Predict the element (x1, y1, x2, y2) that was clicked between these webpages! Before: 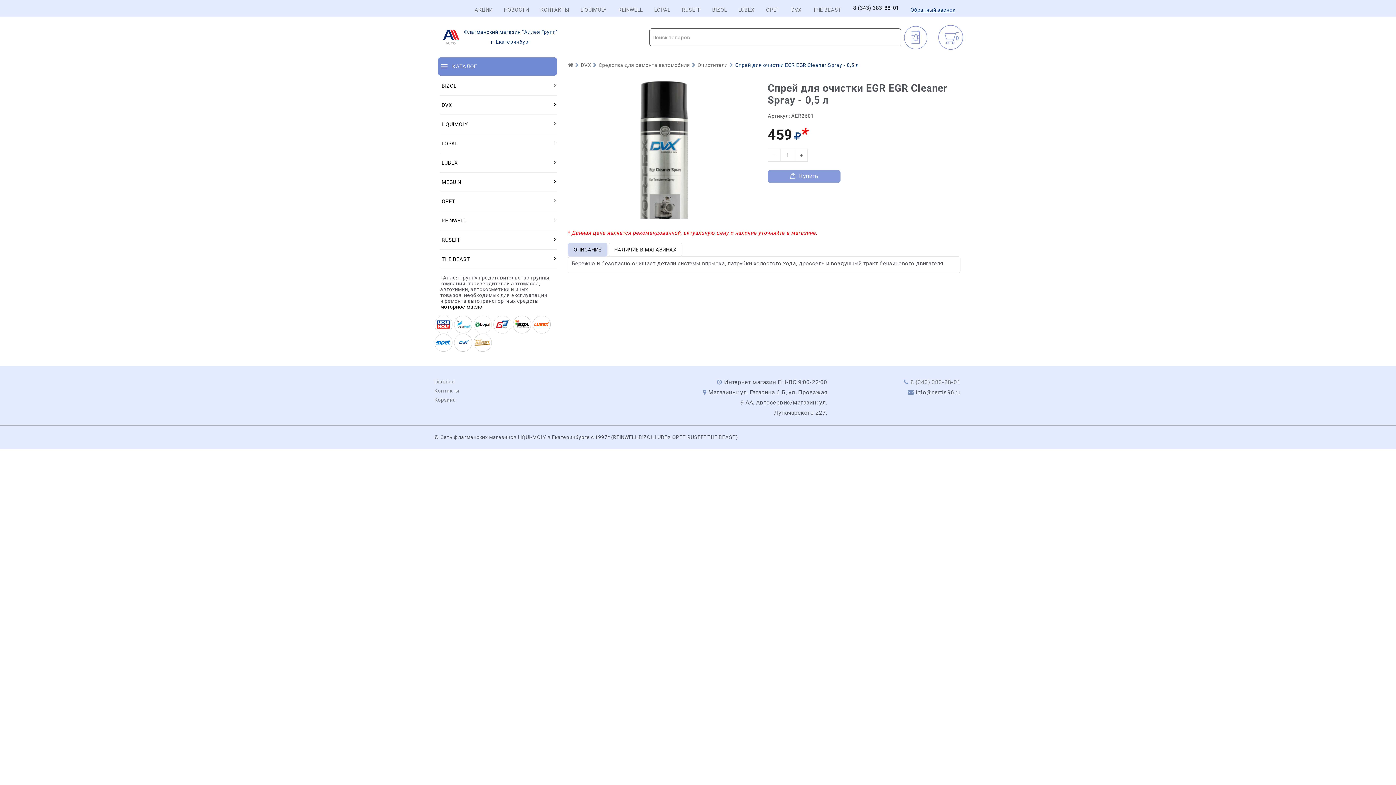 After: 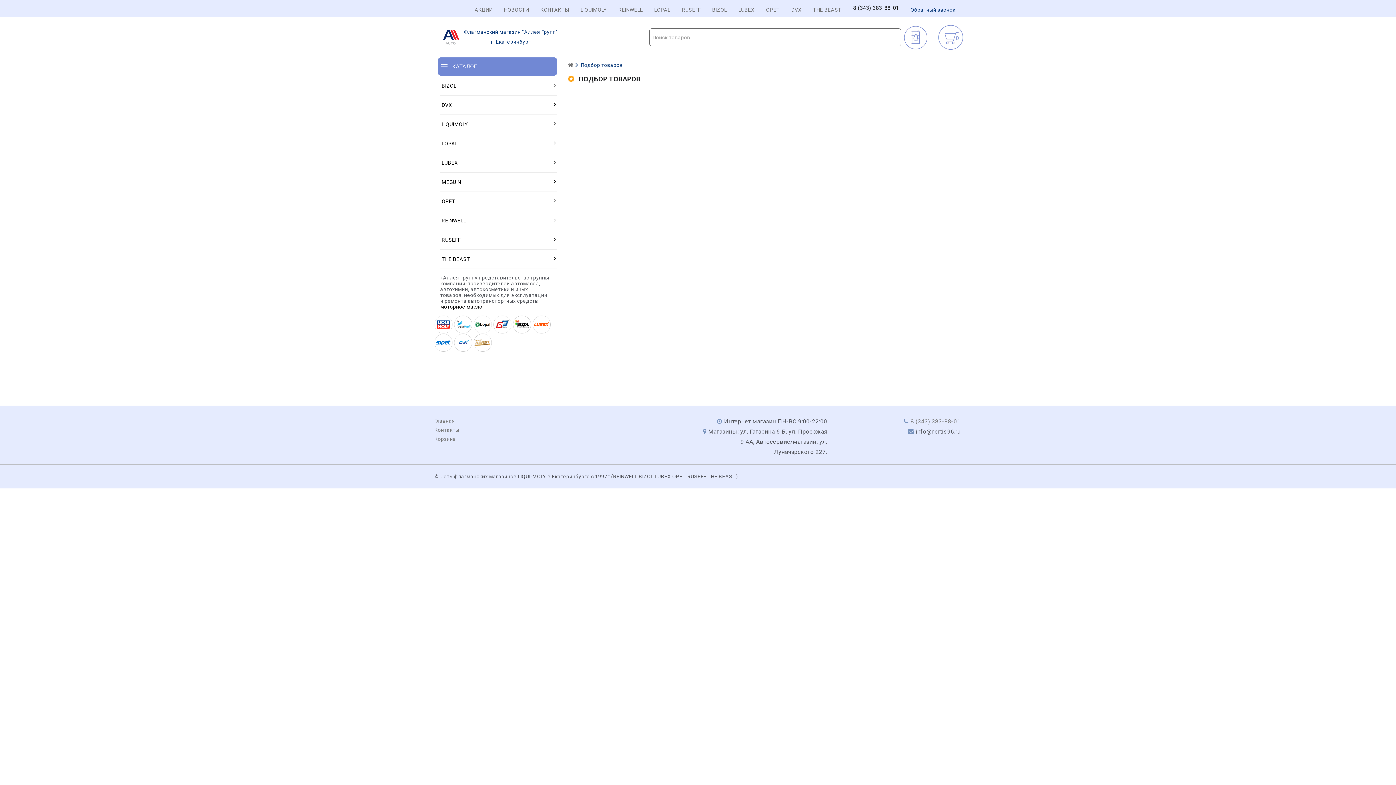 Action: bbox: (901, 22, 928, 53)